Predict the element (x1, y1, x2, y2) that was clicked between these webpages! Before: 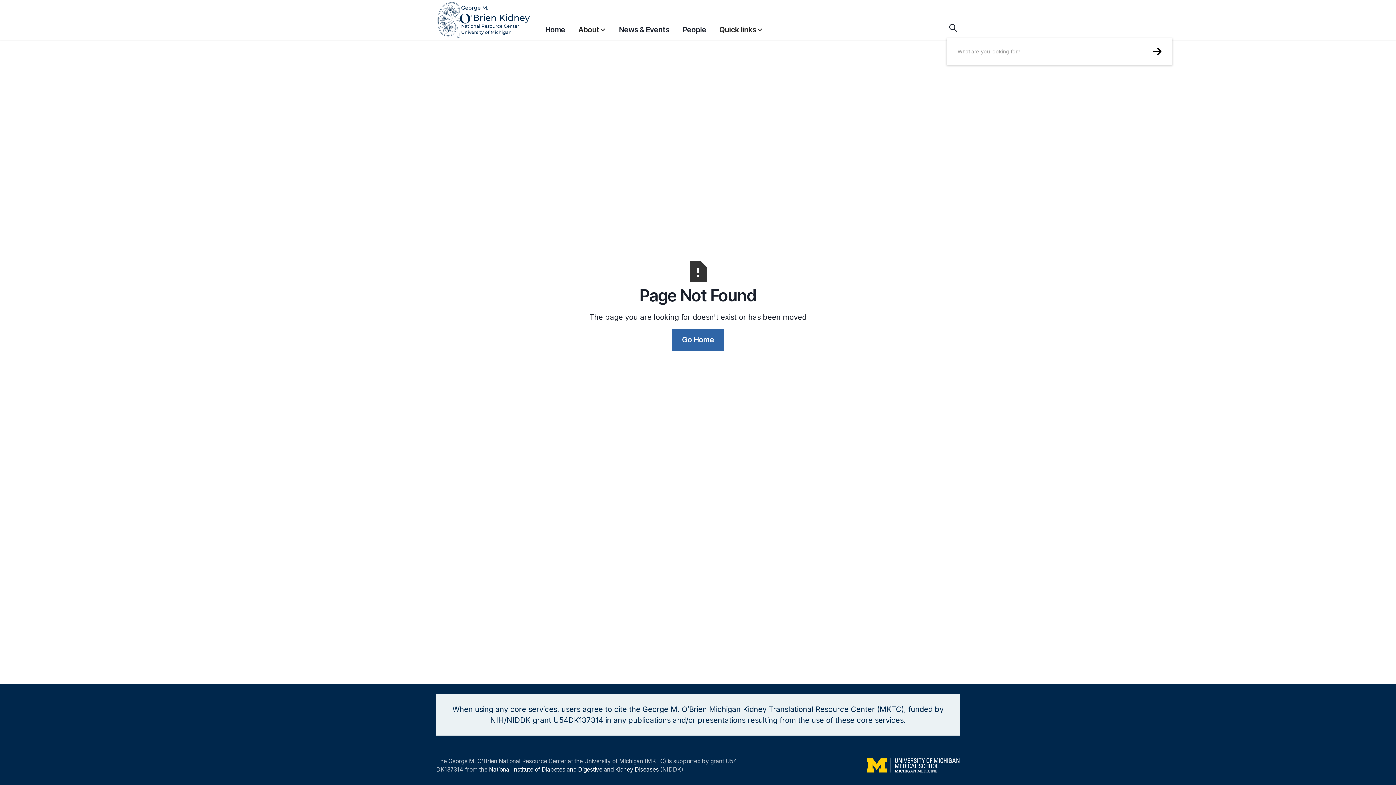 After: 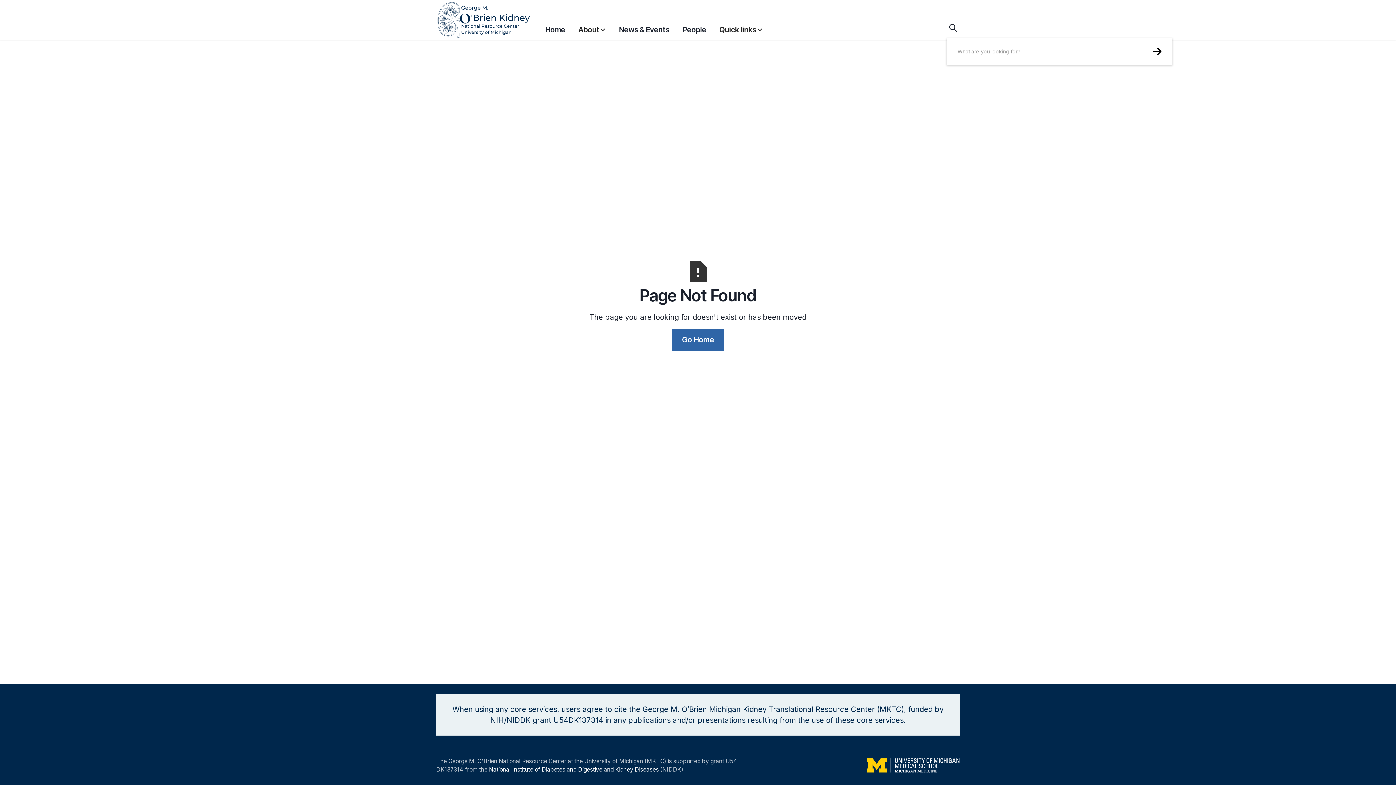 Action: label: National Institute of Diabetes and Digestive and Kidney Diseases bbox: (489, 766, 658, 776)